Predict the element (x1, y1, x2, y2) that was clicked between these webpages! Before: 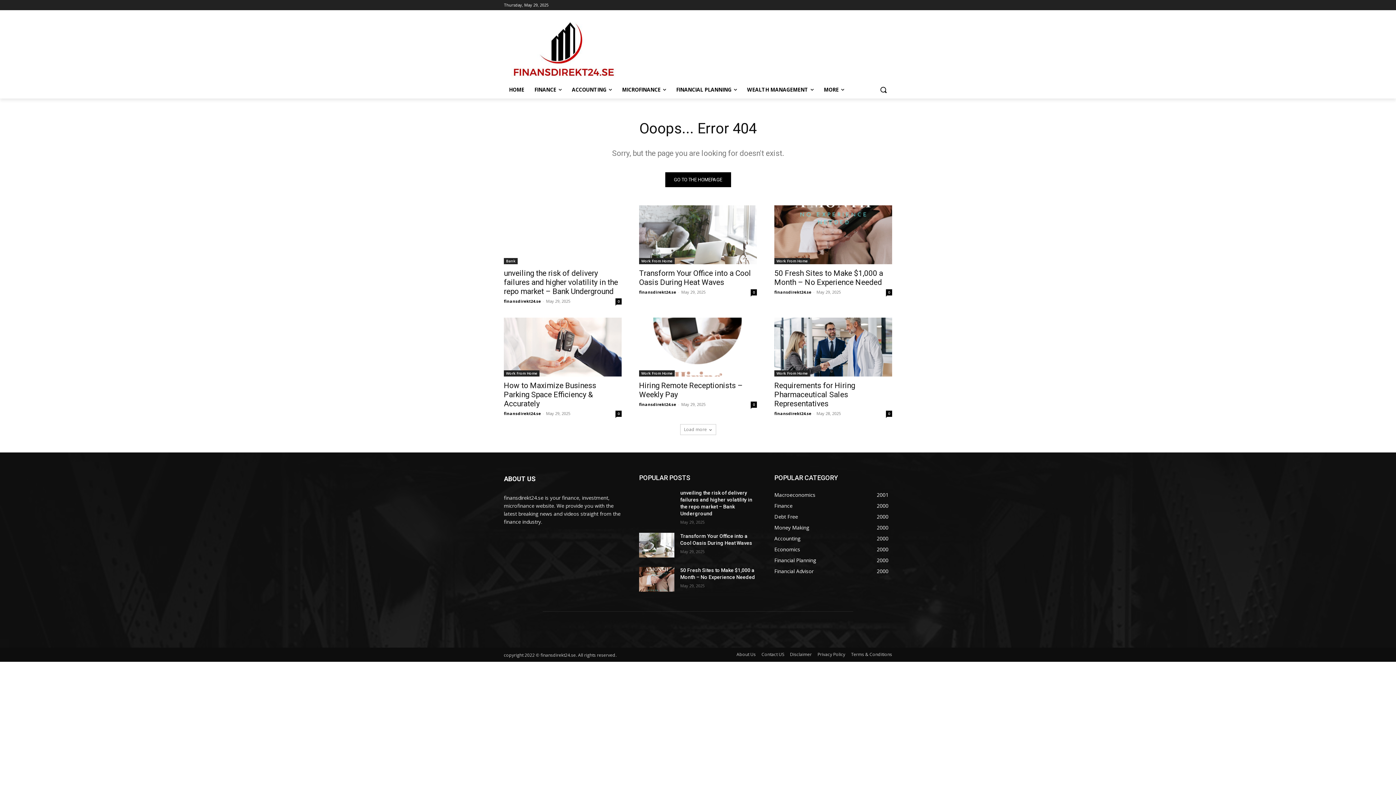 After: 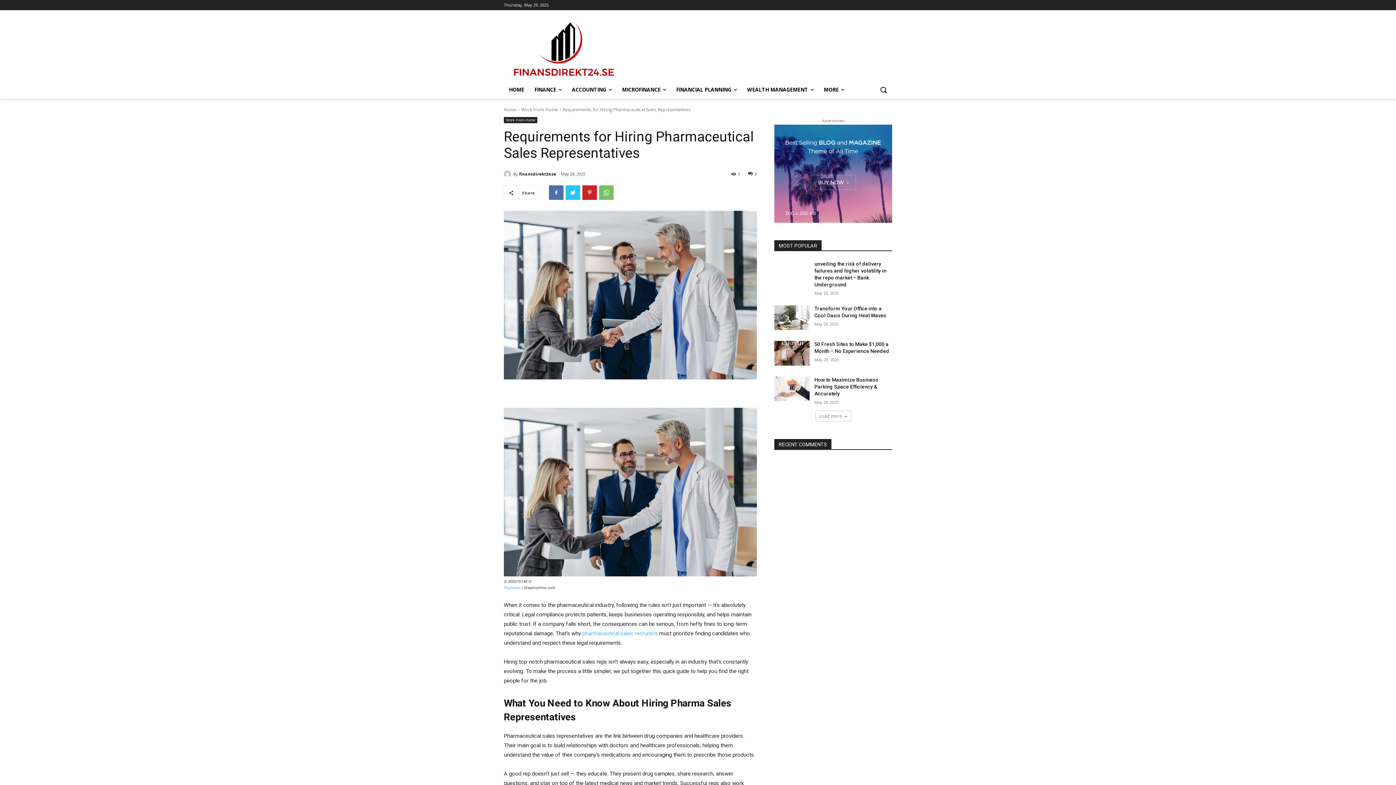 Action: label: Requirements for Hiring Pharmaceutical Sales Representatives bbox: (774, 381, 855, 408)